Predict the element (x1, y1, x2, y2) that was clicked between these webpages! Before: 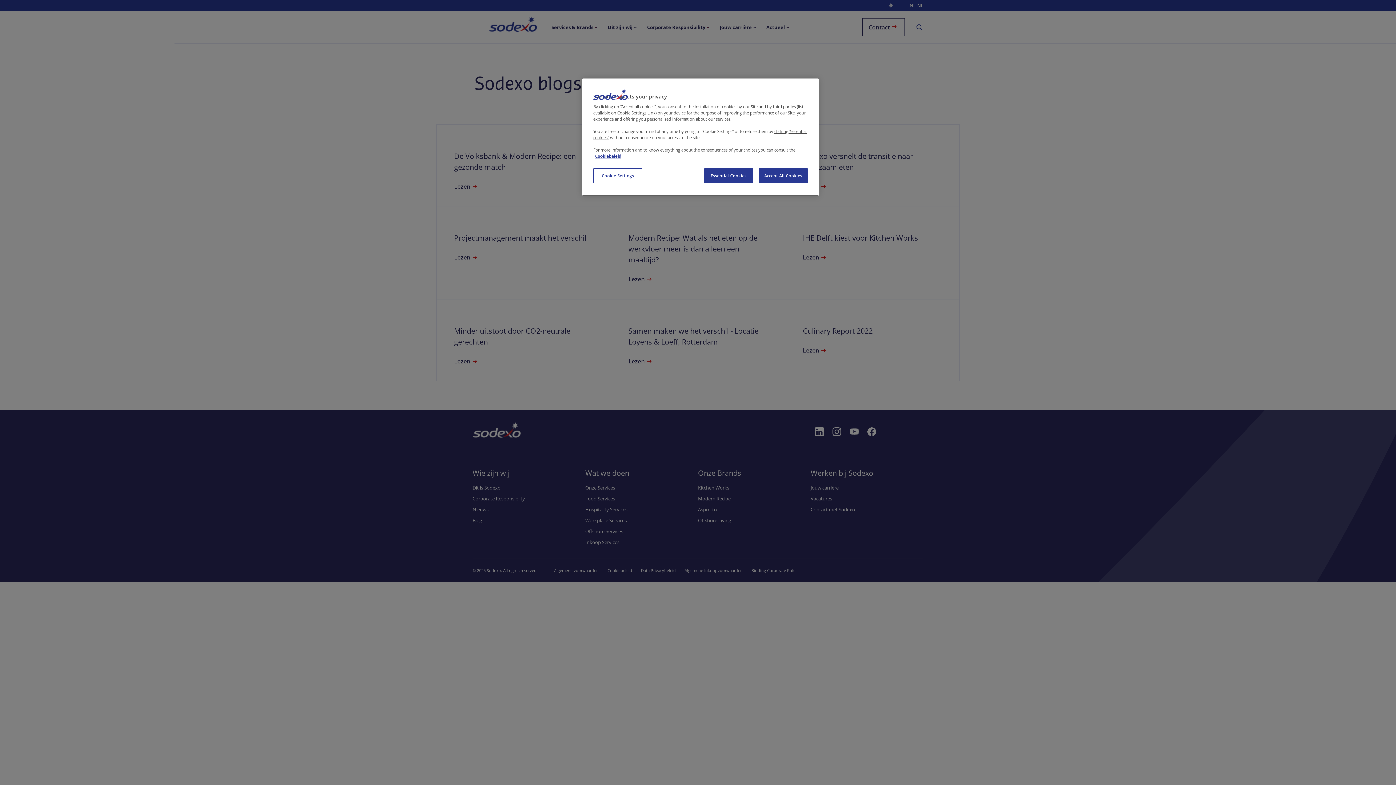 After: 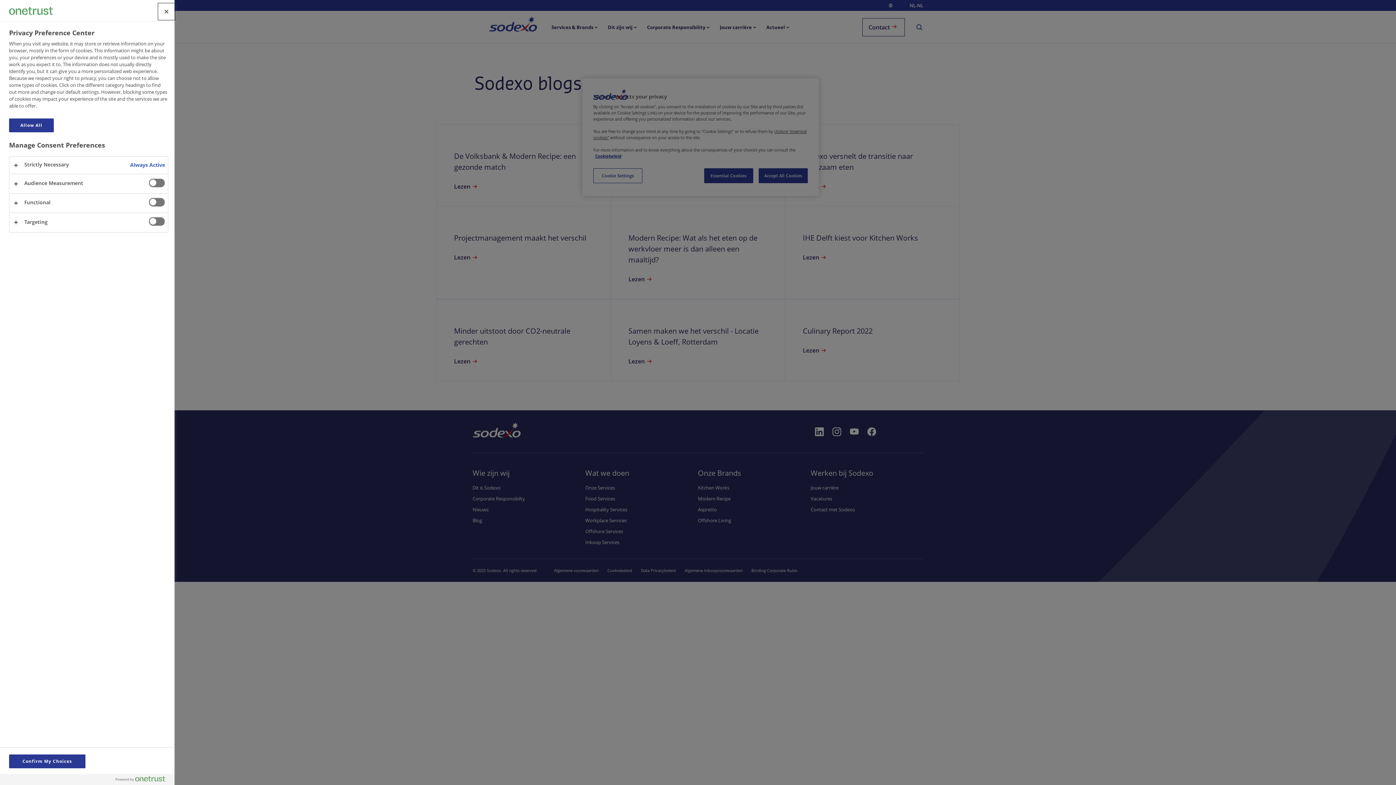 Action: label: Cookie Settings bbox: (593, 168, 642, 183)